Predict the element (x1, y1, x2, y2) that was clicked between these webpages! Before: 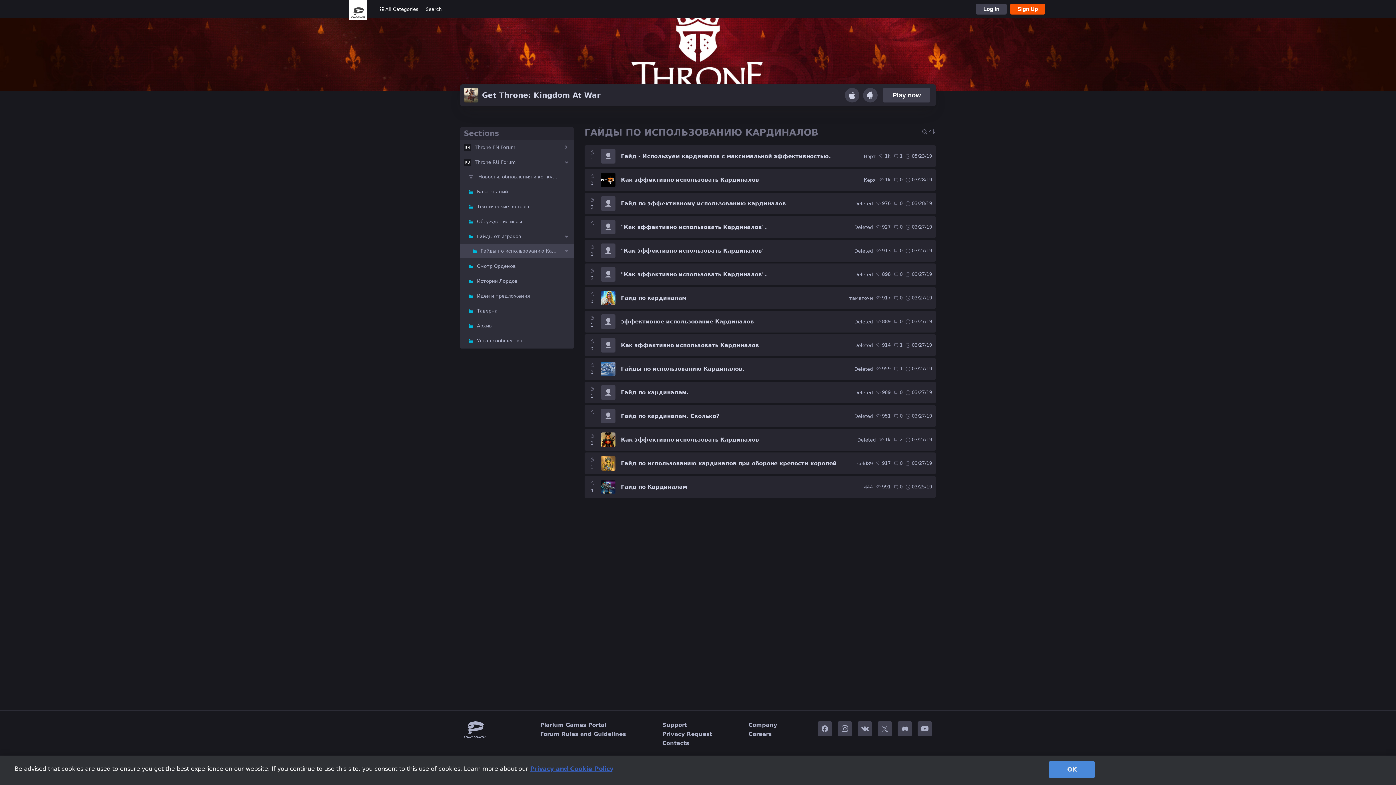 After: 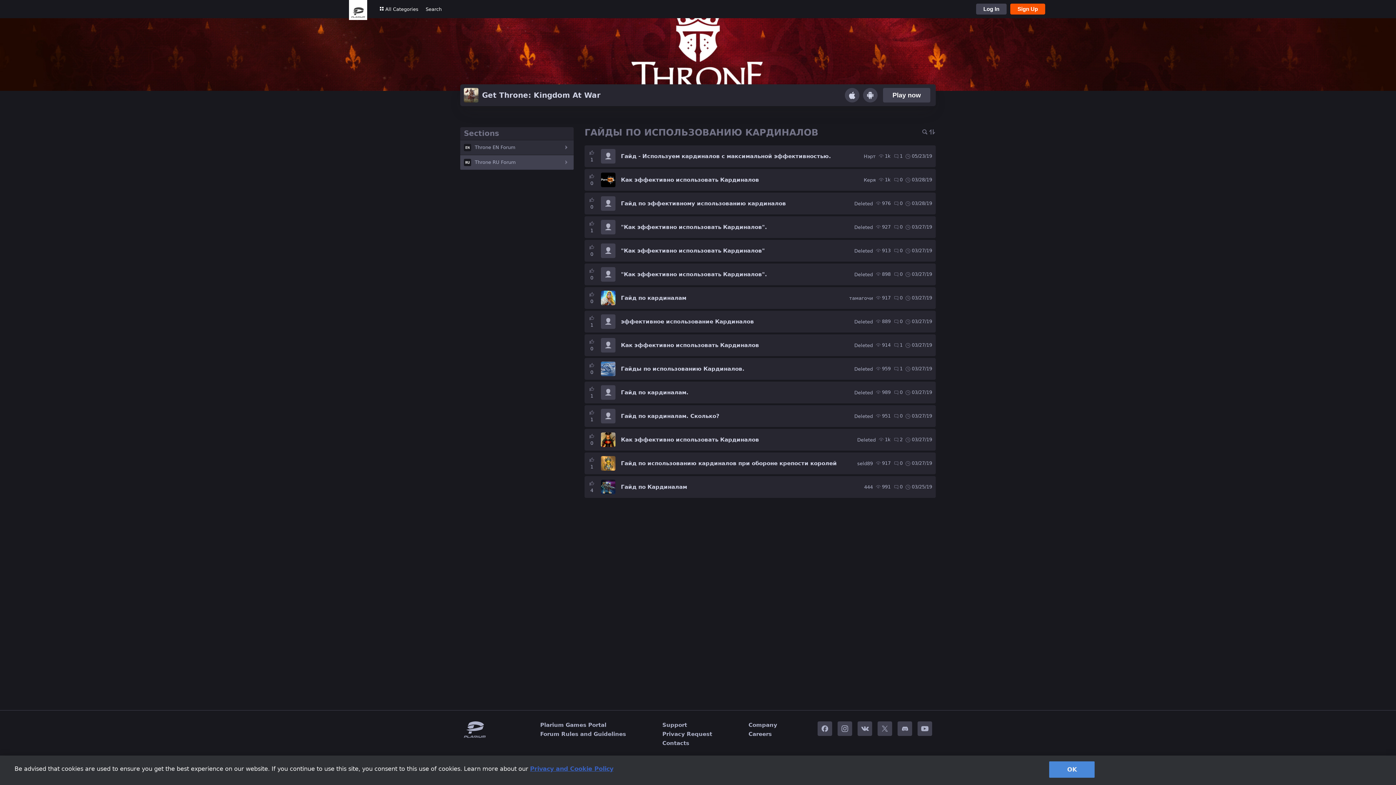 Action: bbox: (559, 155, 573, 169)